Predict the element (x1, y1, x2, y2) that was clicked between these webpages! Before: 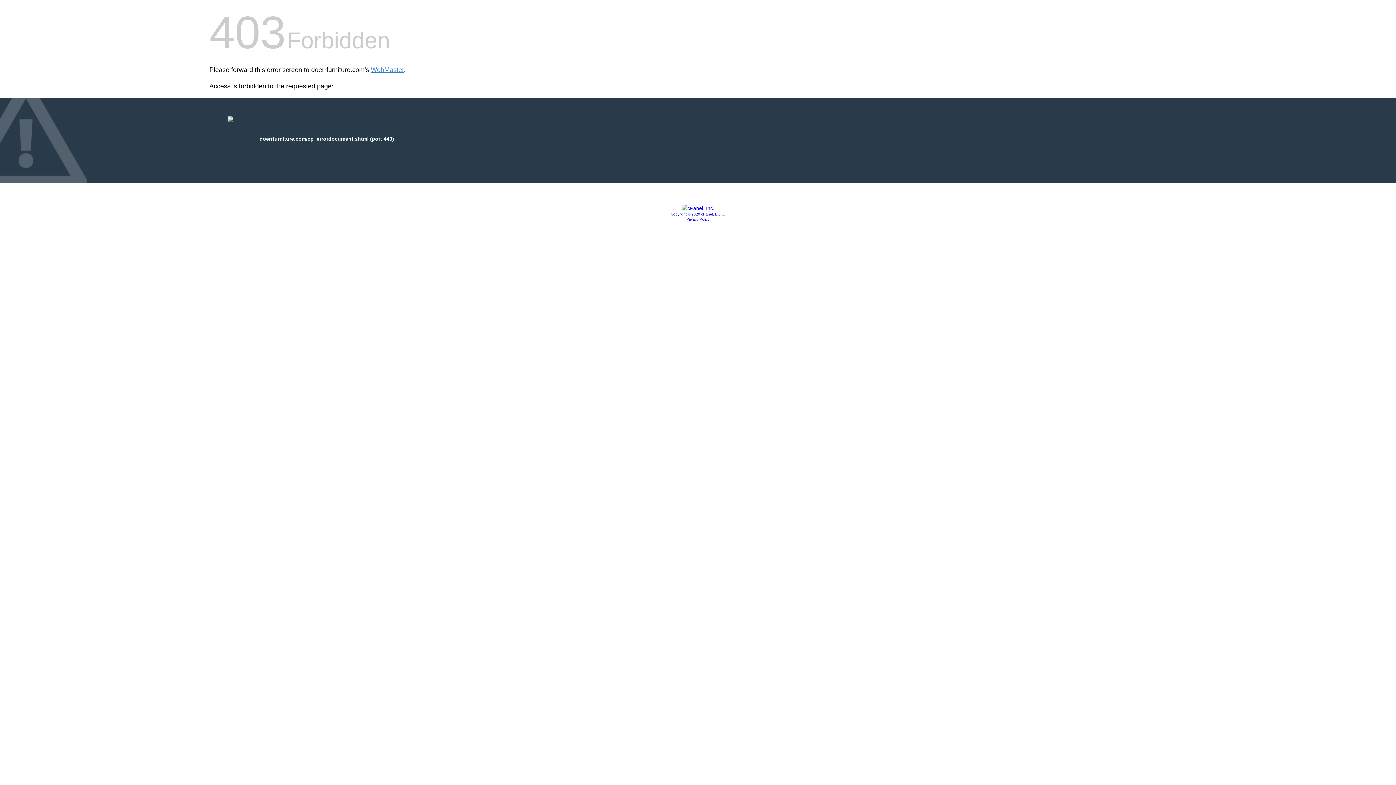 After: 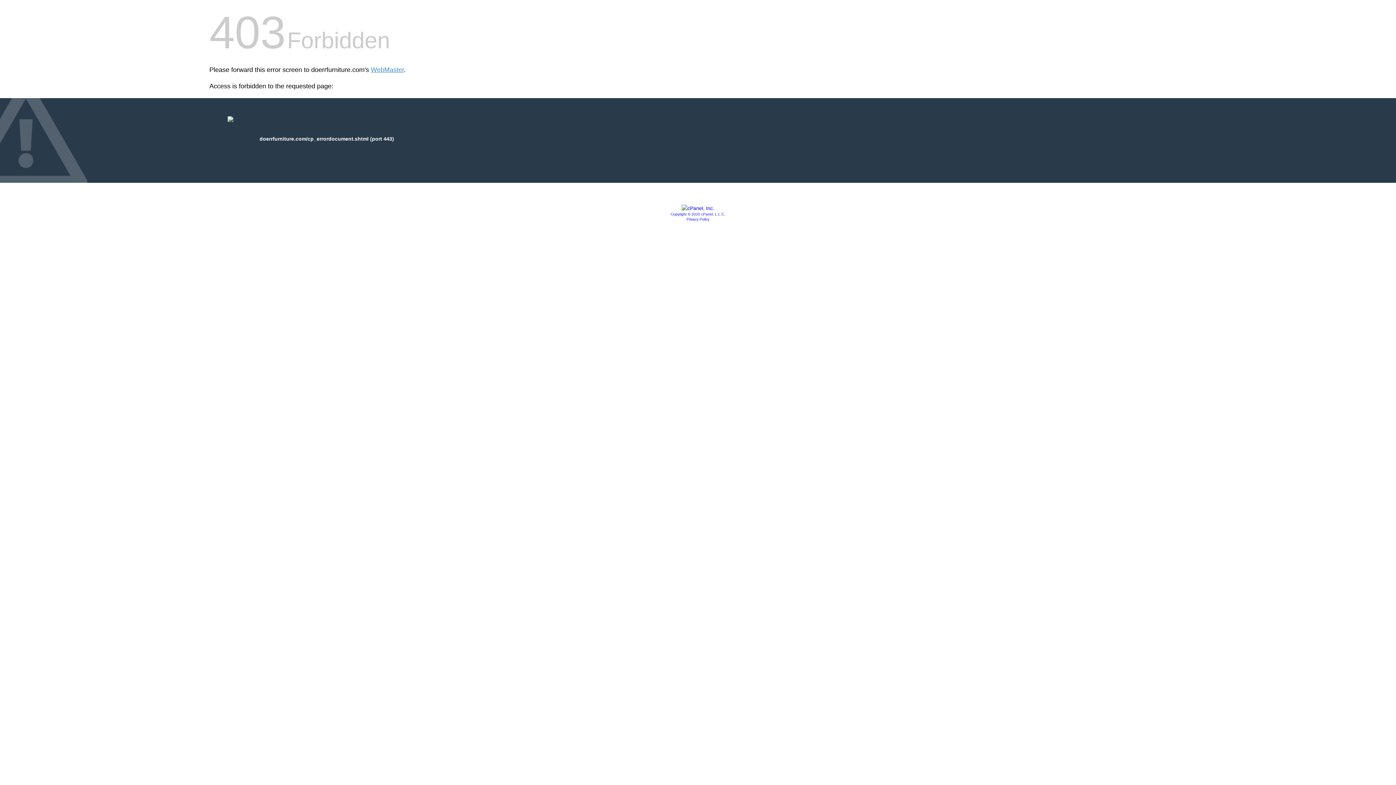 Action: bbox: (681, 205, 714, 211)